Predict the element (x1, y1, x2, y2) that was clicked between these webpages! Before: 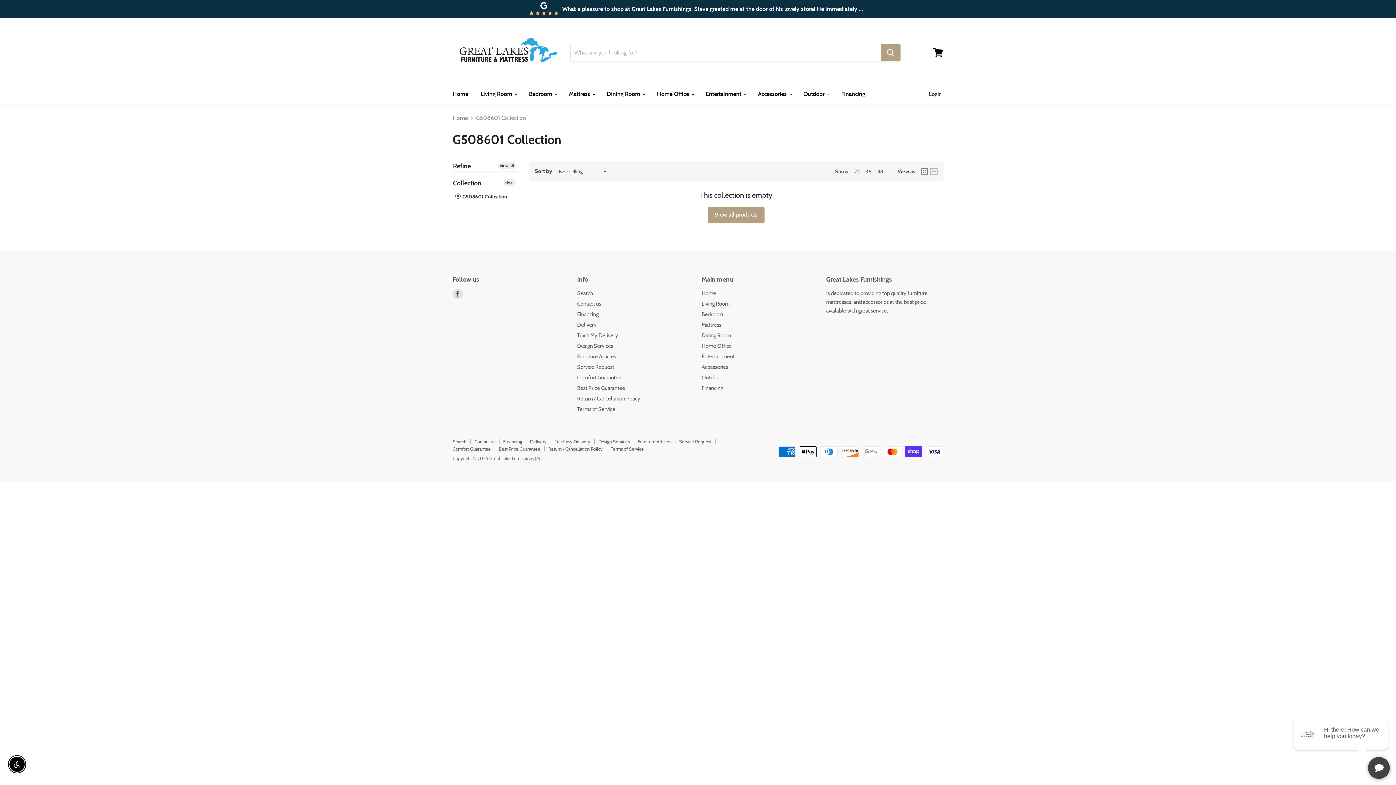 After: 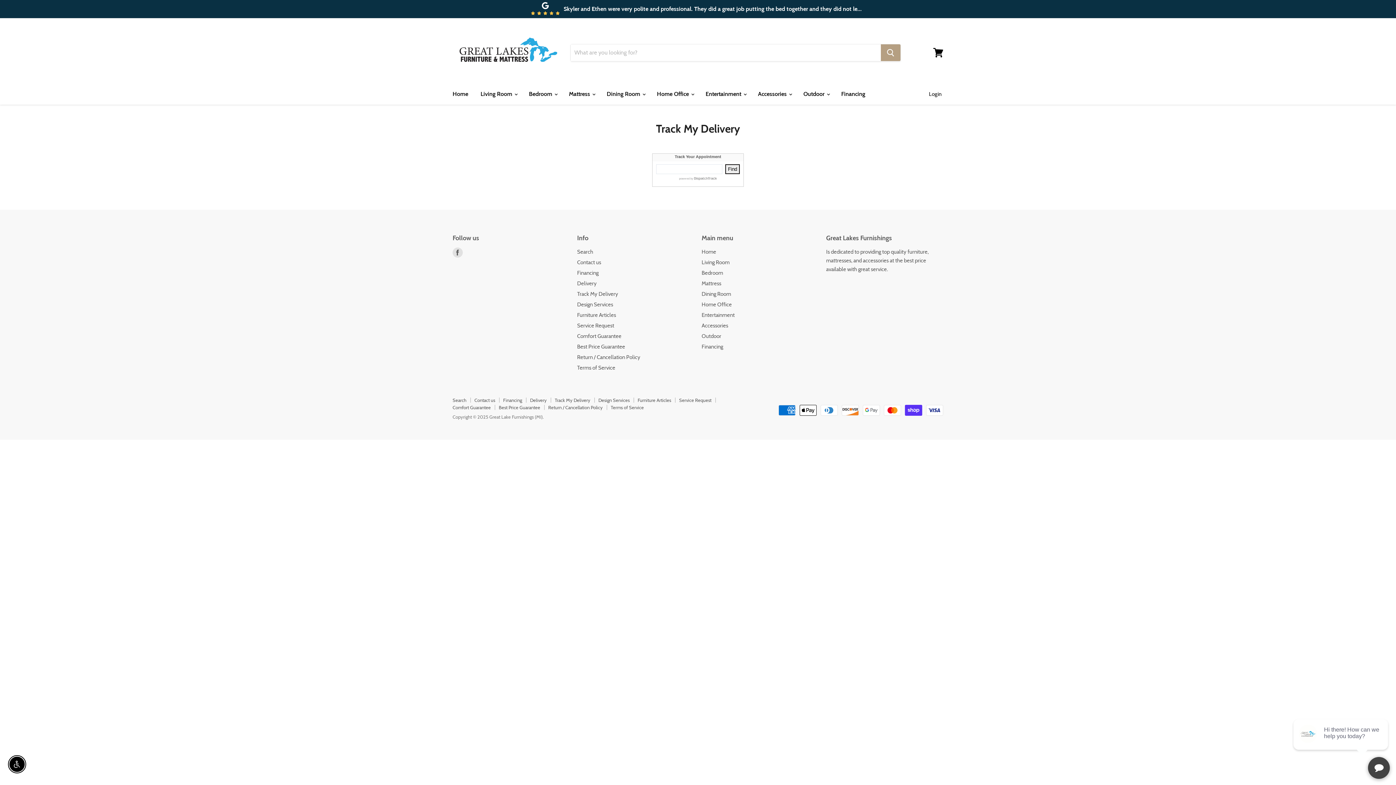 Action: label: Track My Delivery bbox: (577, 332, 618, 338)